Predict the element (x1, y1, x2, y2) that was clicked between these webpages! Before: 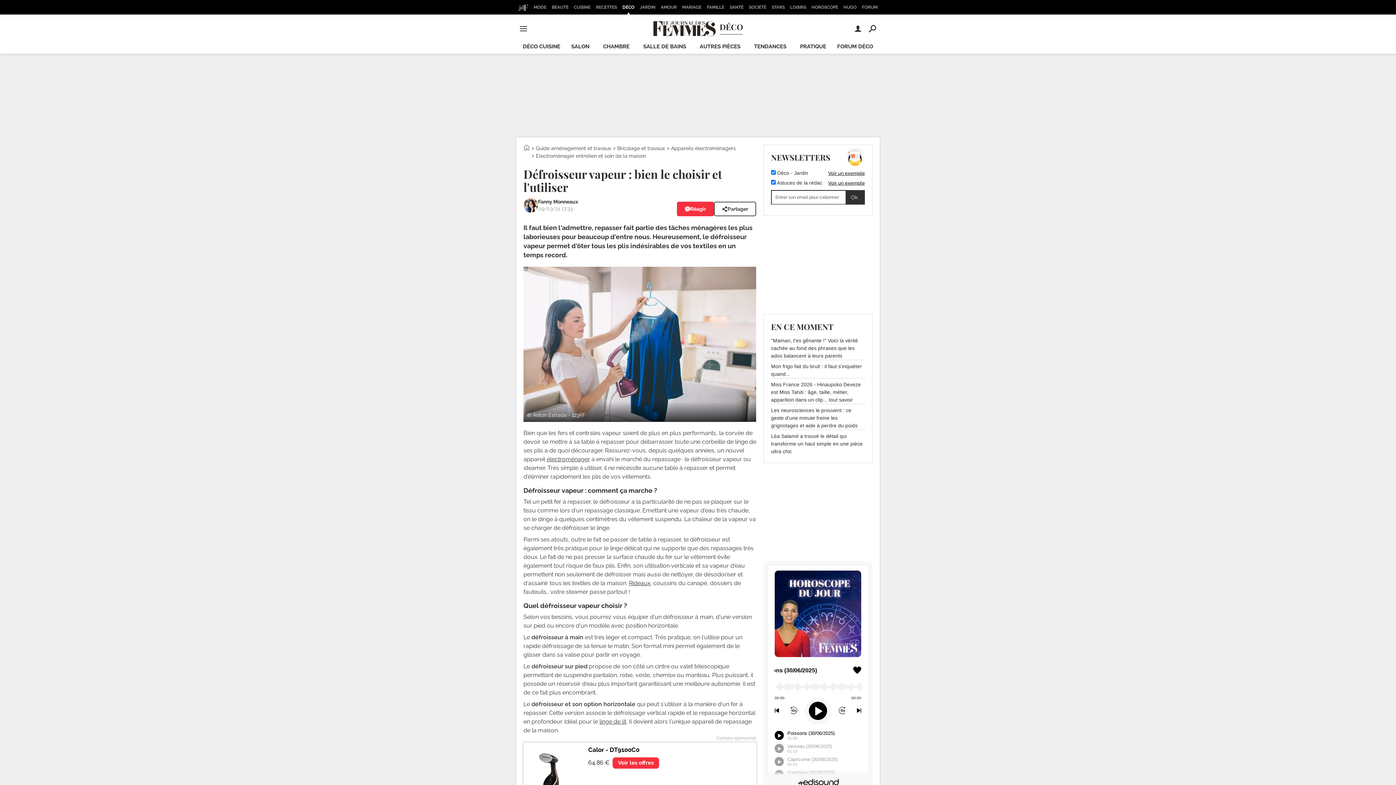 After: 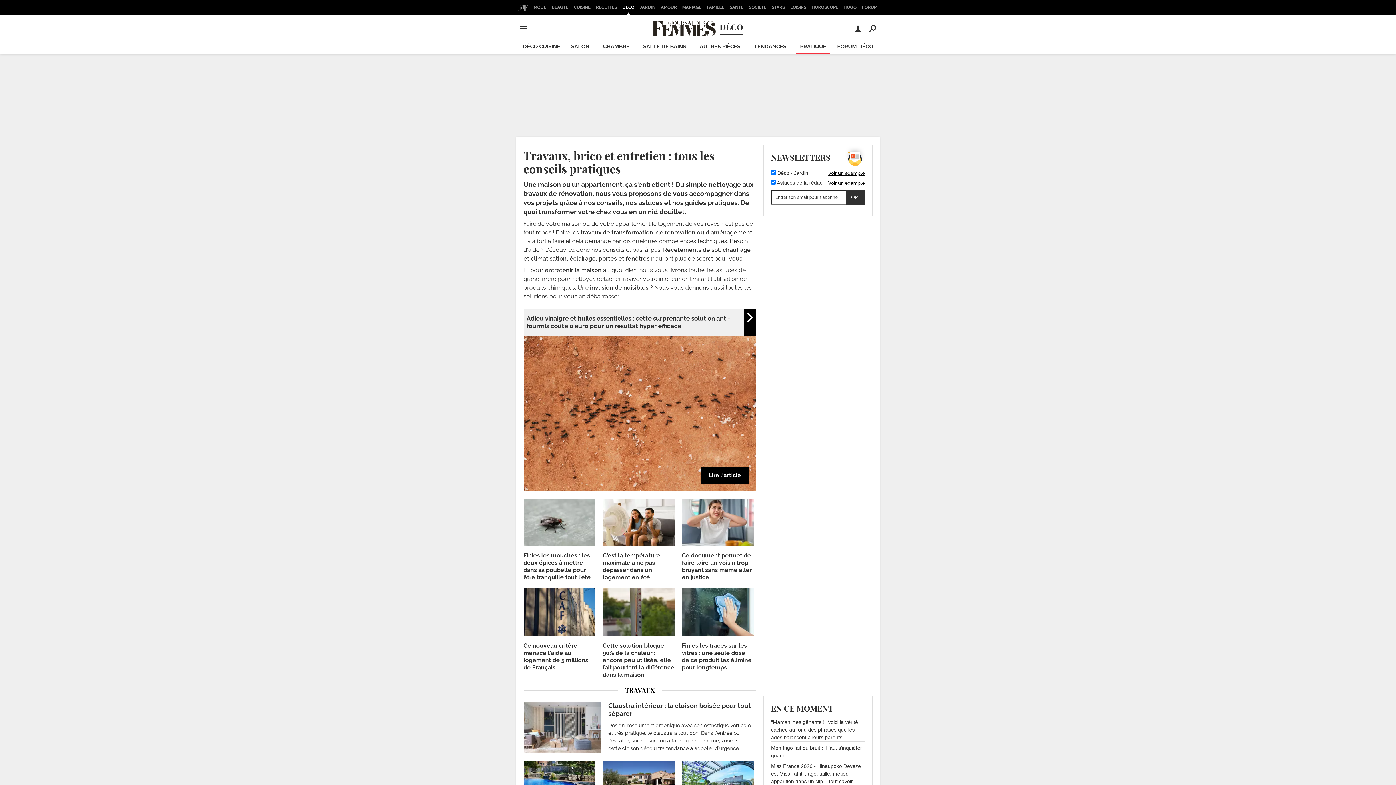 Action: bbox: (796, 40, 830, 53) label: PRATIQUE